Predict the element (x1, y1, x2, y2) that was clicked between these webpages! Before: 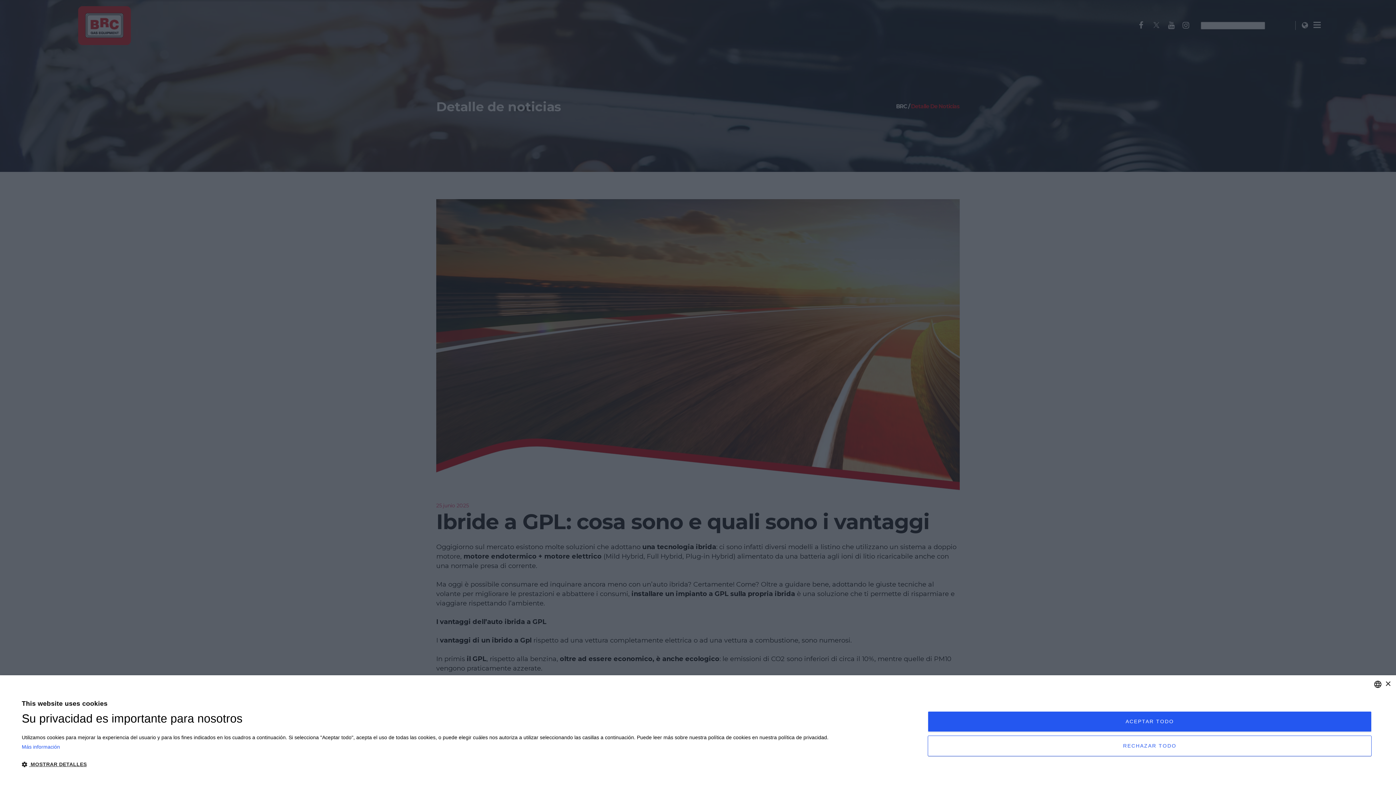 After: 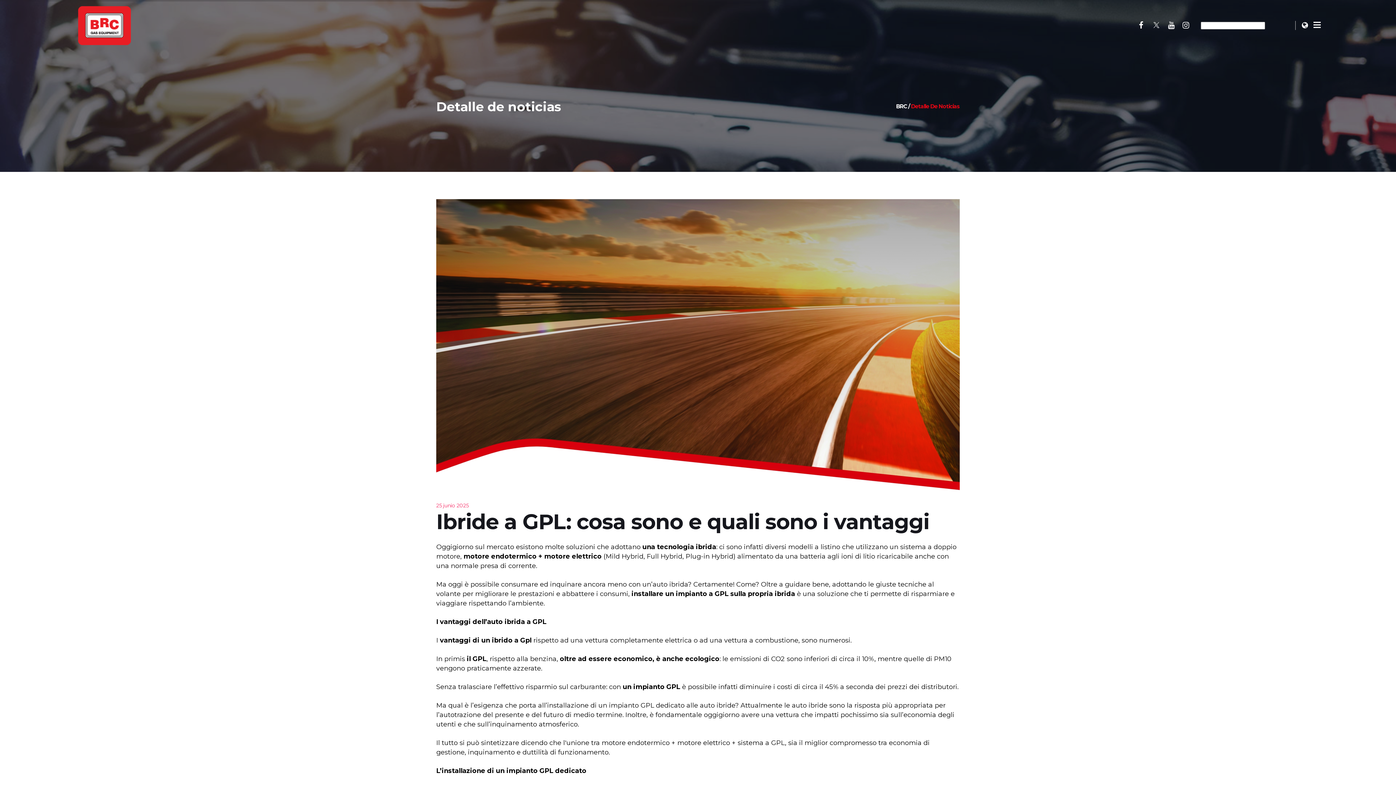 Action: bbox: (928, 736, 1372, 756) label: RECHAZAR TODO